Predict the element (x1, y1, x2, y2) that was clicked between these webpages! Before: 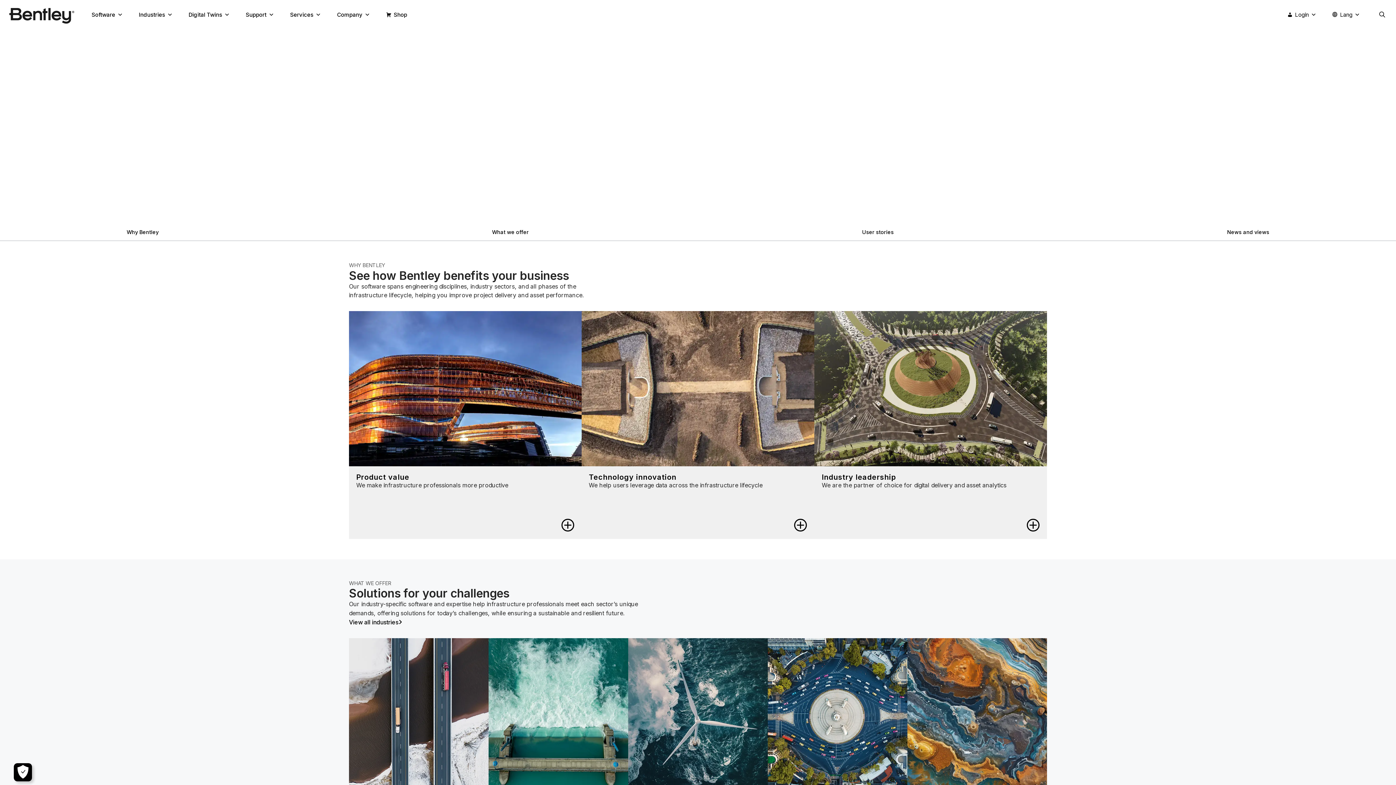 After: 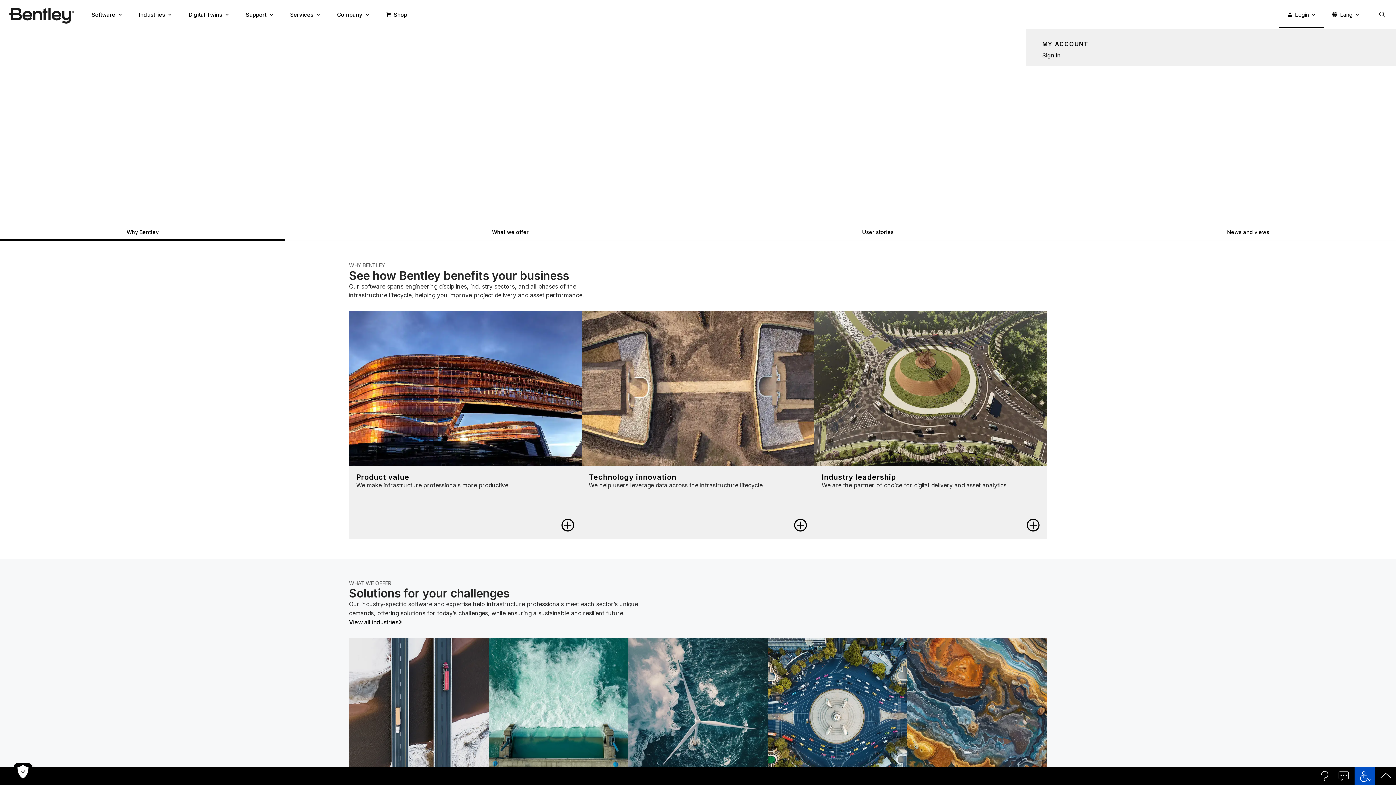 Action: label: Login bbox: (1279, 1, 1324, 28)